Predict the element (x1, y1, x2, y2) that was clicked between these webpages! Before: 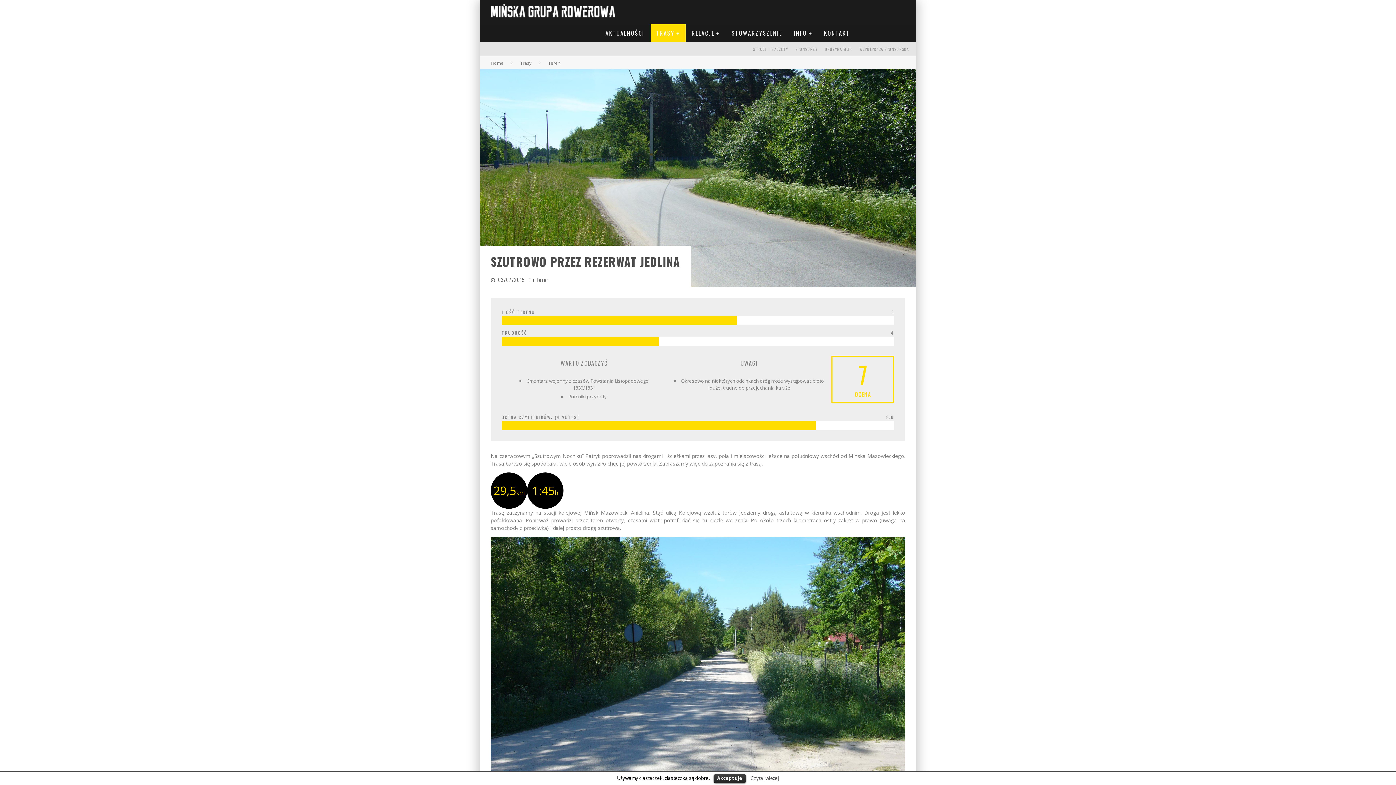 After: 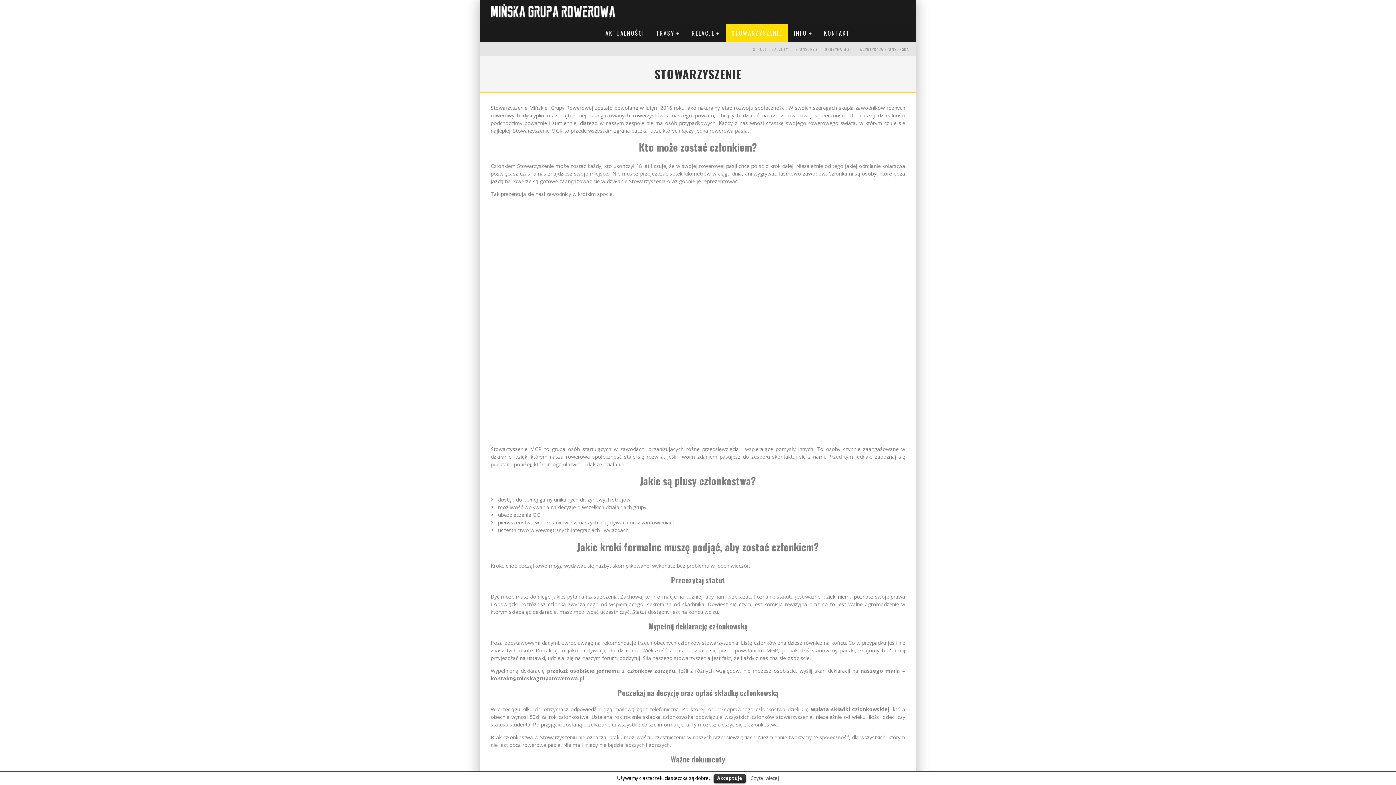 Action: label: STOWARZYSZENIE bbox: (726, 24, 787, 41)